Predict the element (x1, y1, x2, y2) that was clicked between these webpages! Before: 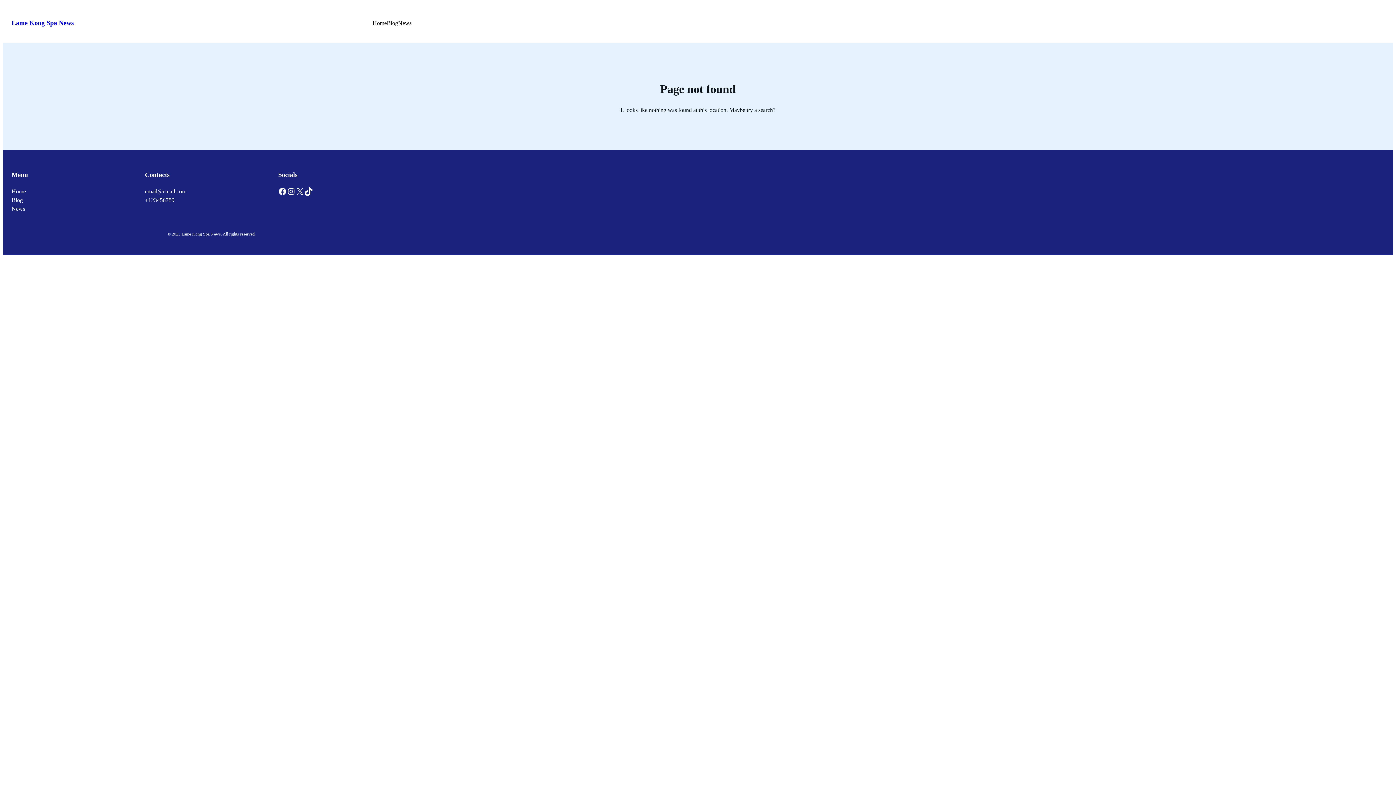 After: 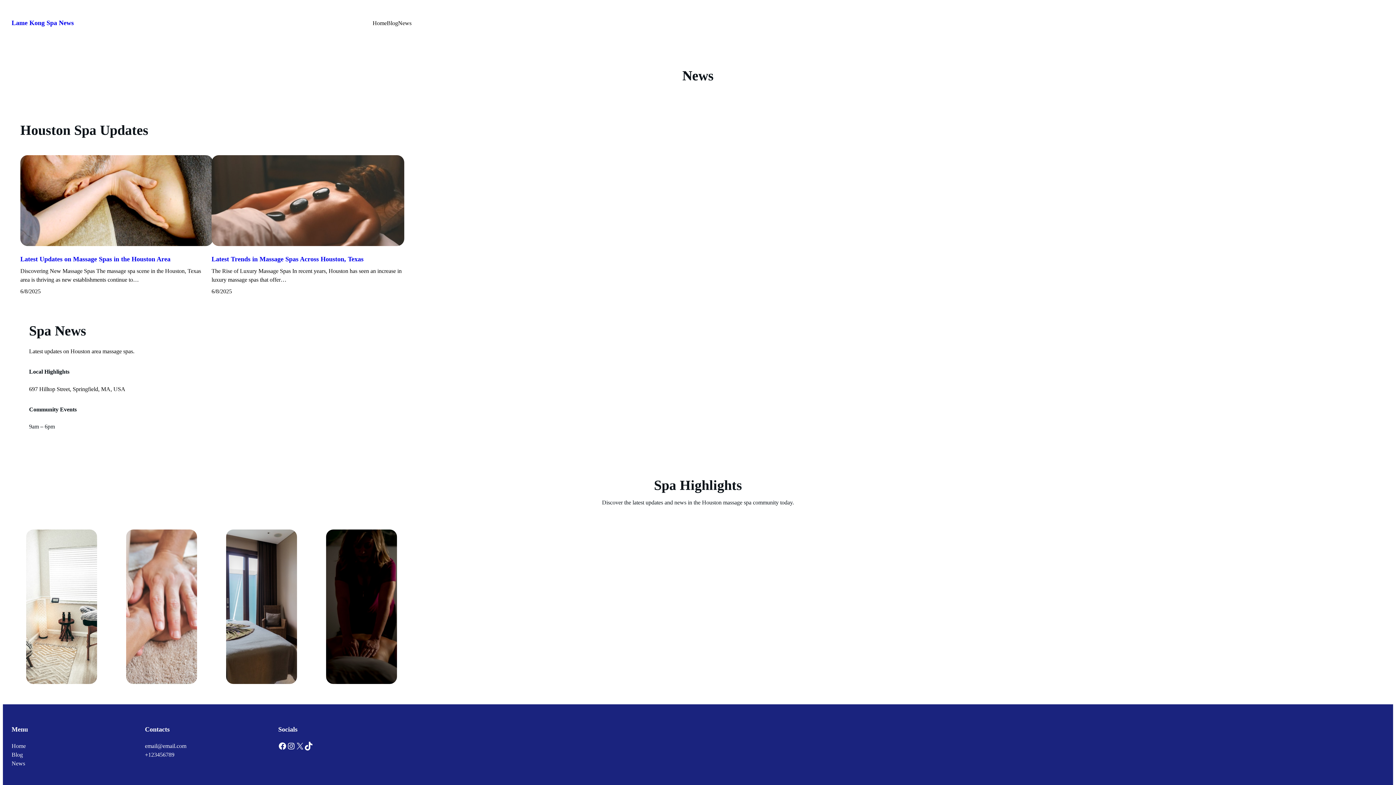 Action: bbox: (398, 18, 411, 27) label: News